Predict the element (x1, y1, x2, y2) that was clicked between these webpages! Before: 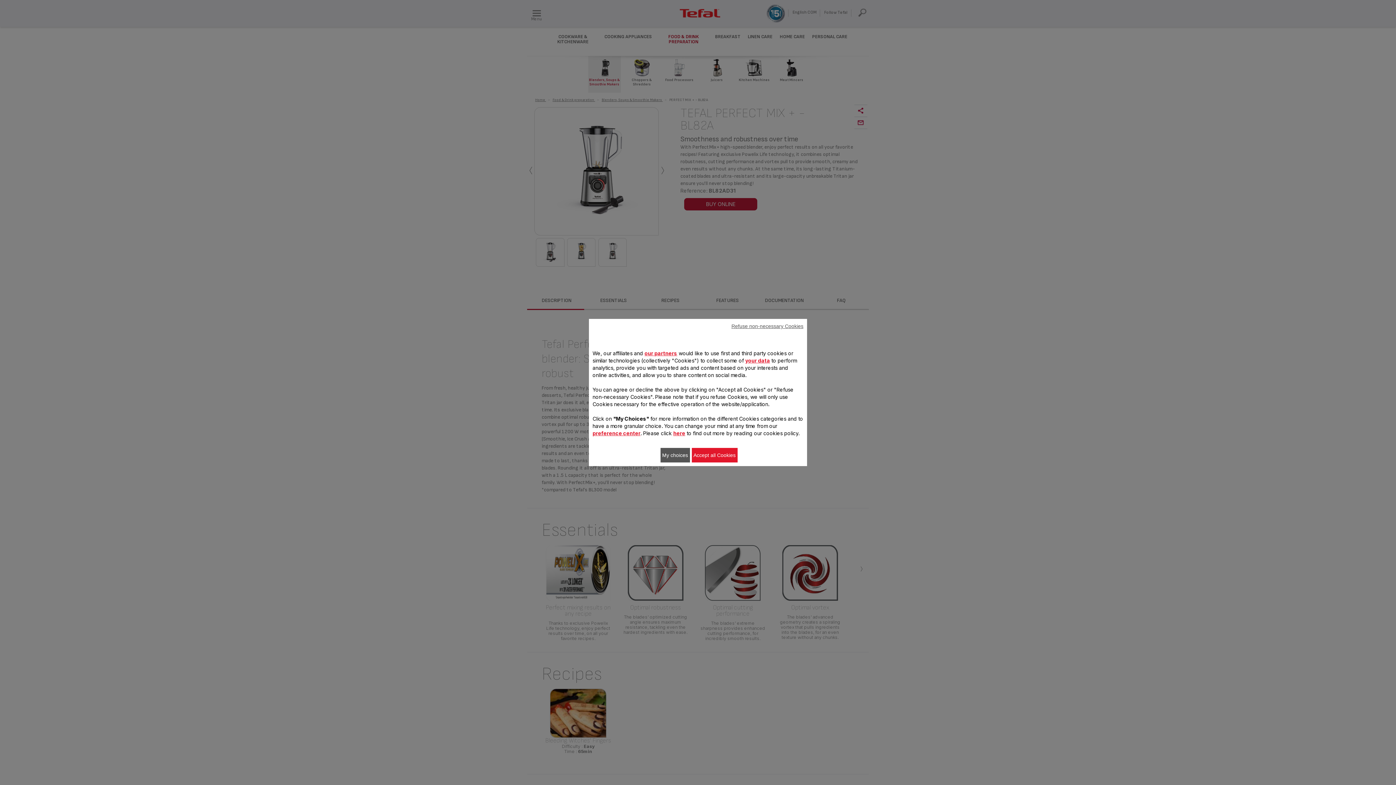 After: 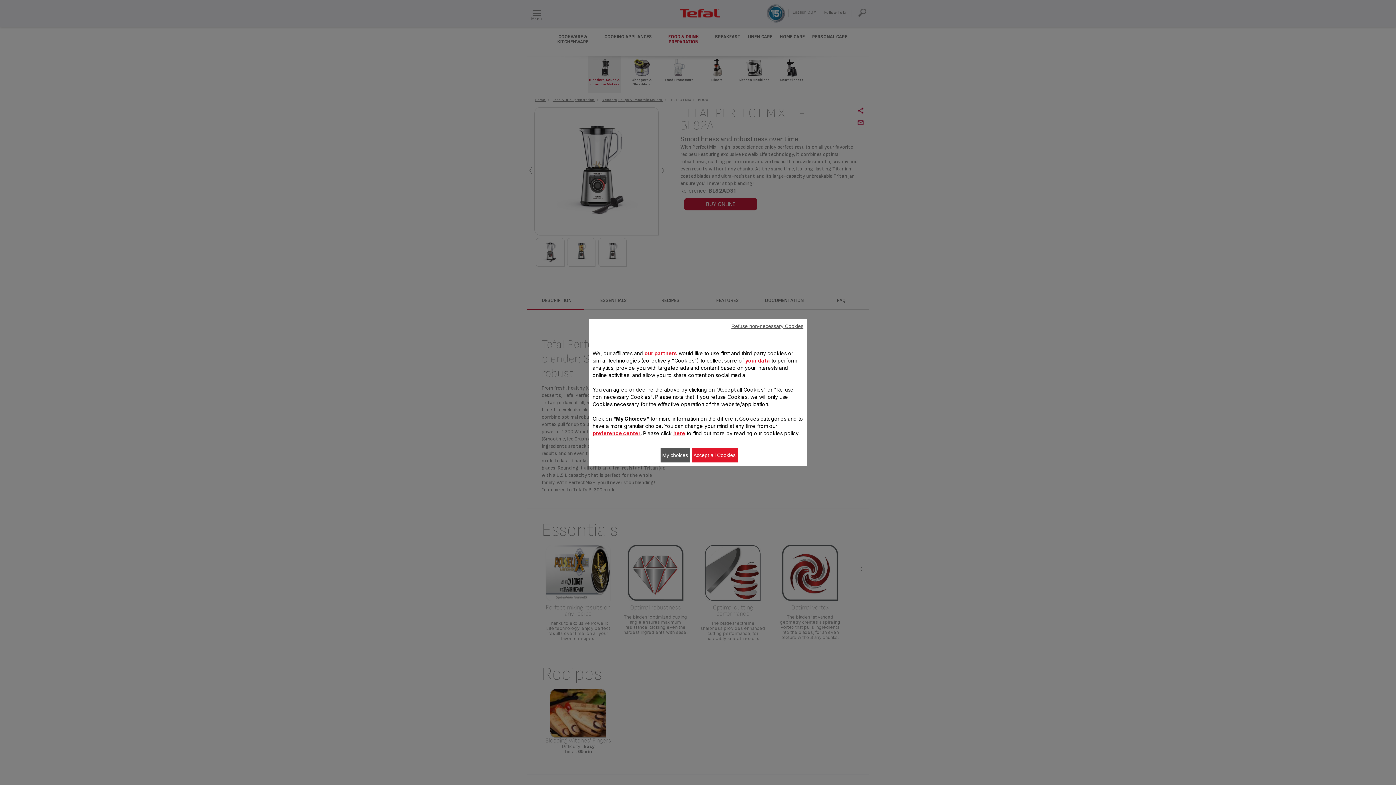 Action: label: here bbox: (673, 430, 685, 436)